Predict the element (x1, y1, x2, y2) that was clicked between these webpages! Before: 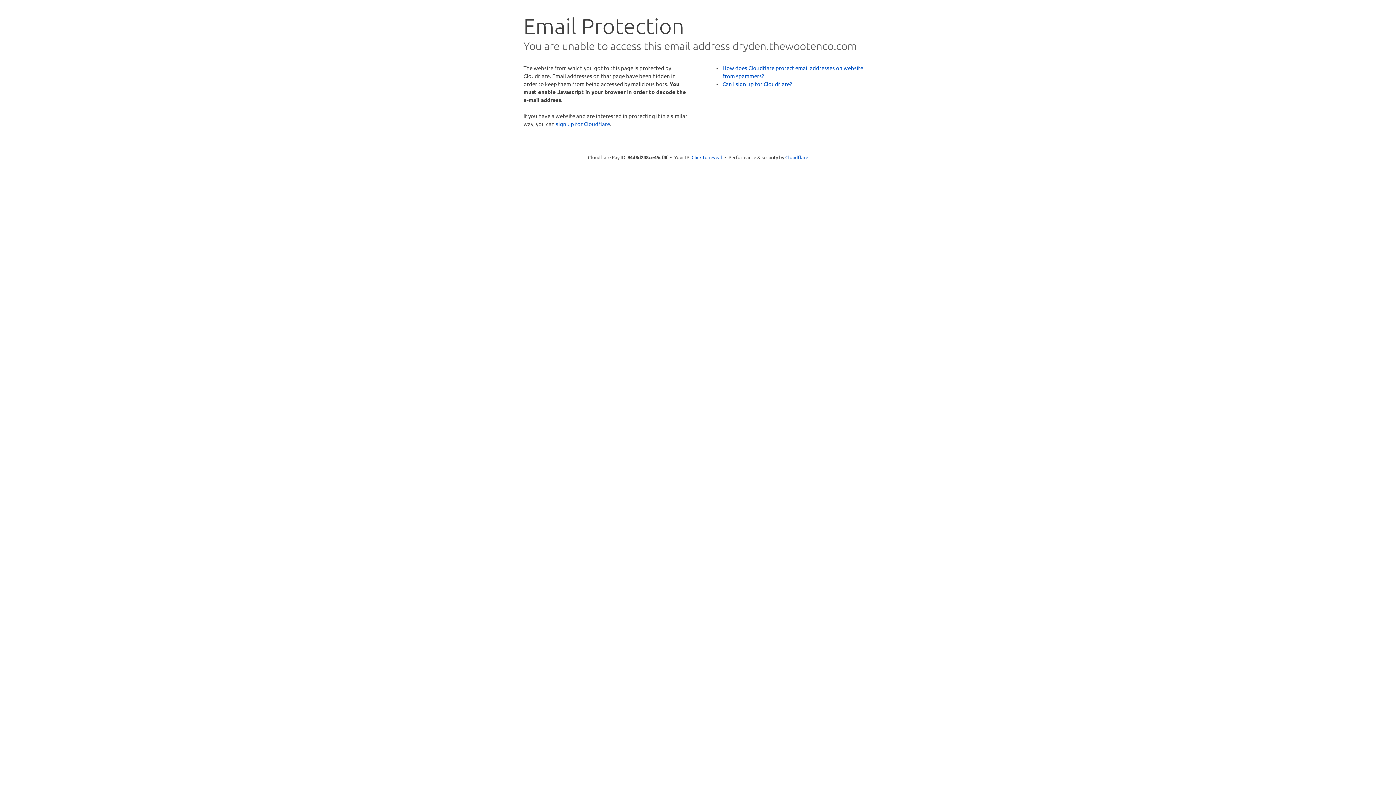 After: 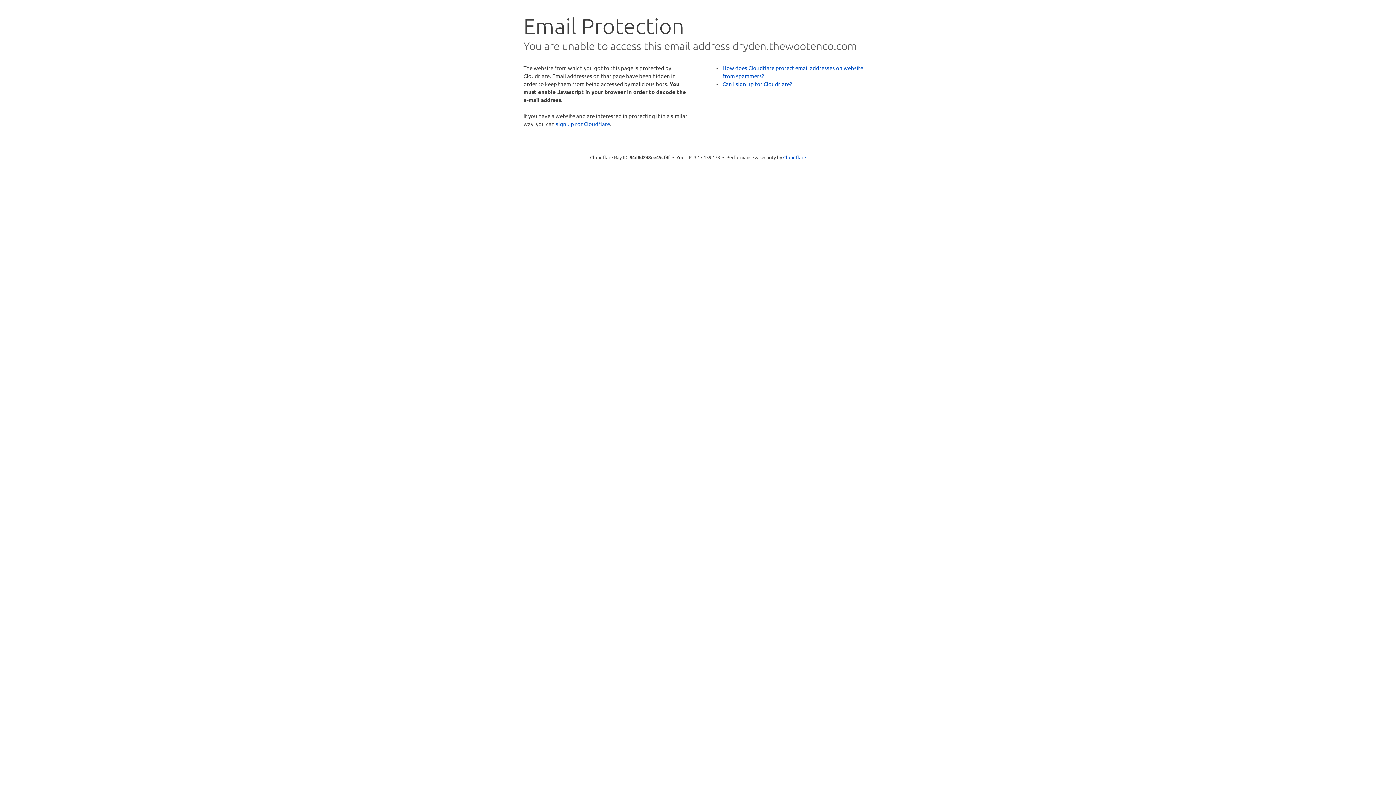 Action: label: Click to reveal bbox: (691, 153, 722, 160)